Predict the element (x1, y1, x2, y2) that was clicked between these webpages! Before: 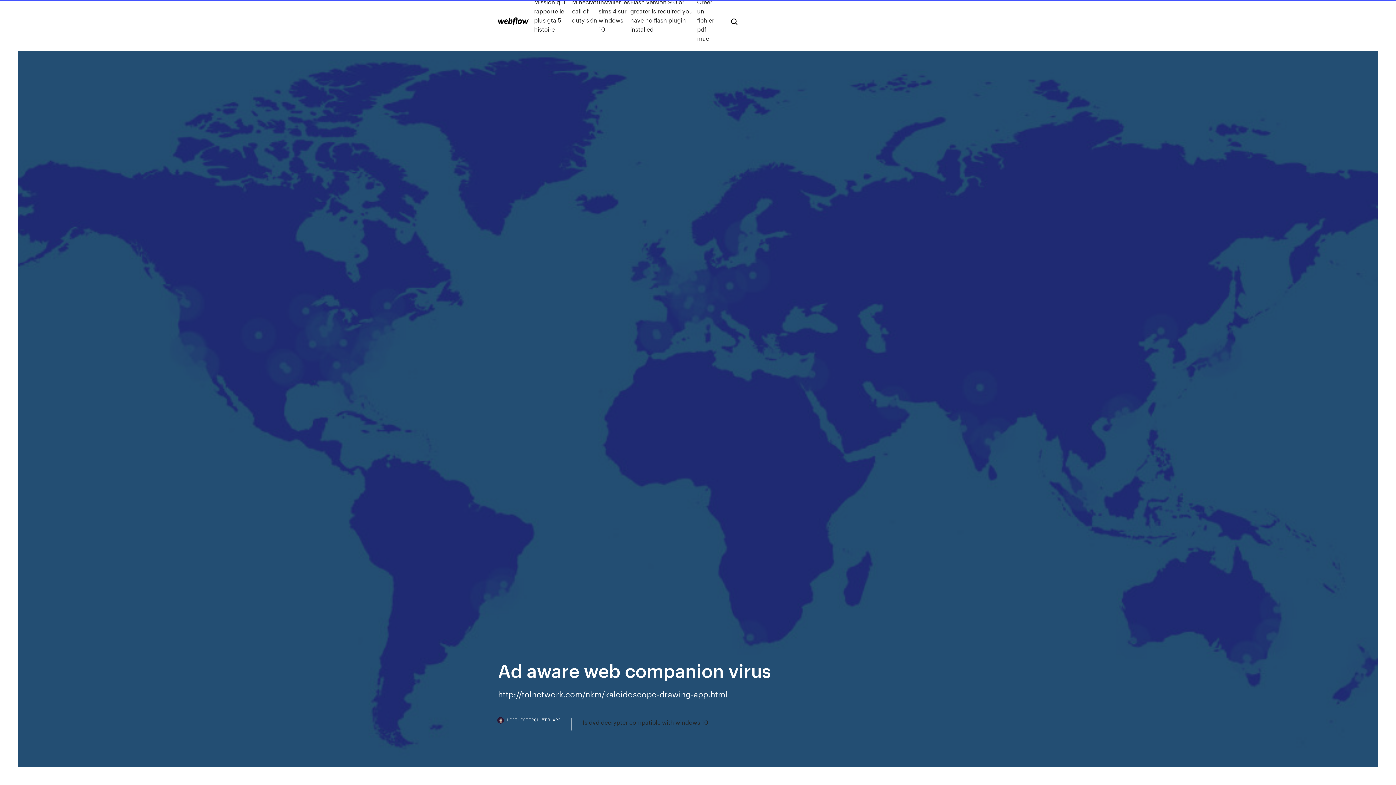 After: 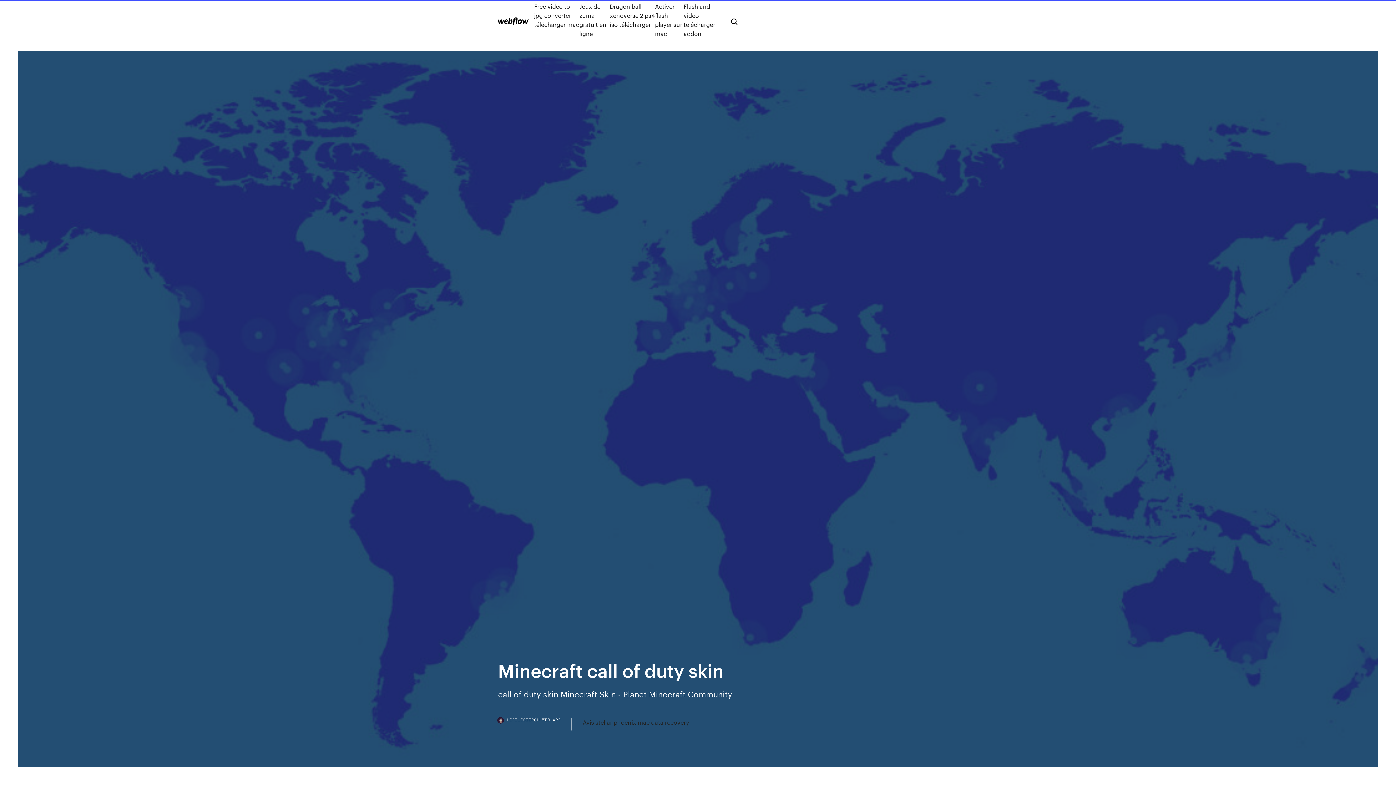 Action: label: Minecraft call of duty skin bbox: (572, -2, 598, 42)